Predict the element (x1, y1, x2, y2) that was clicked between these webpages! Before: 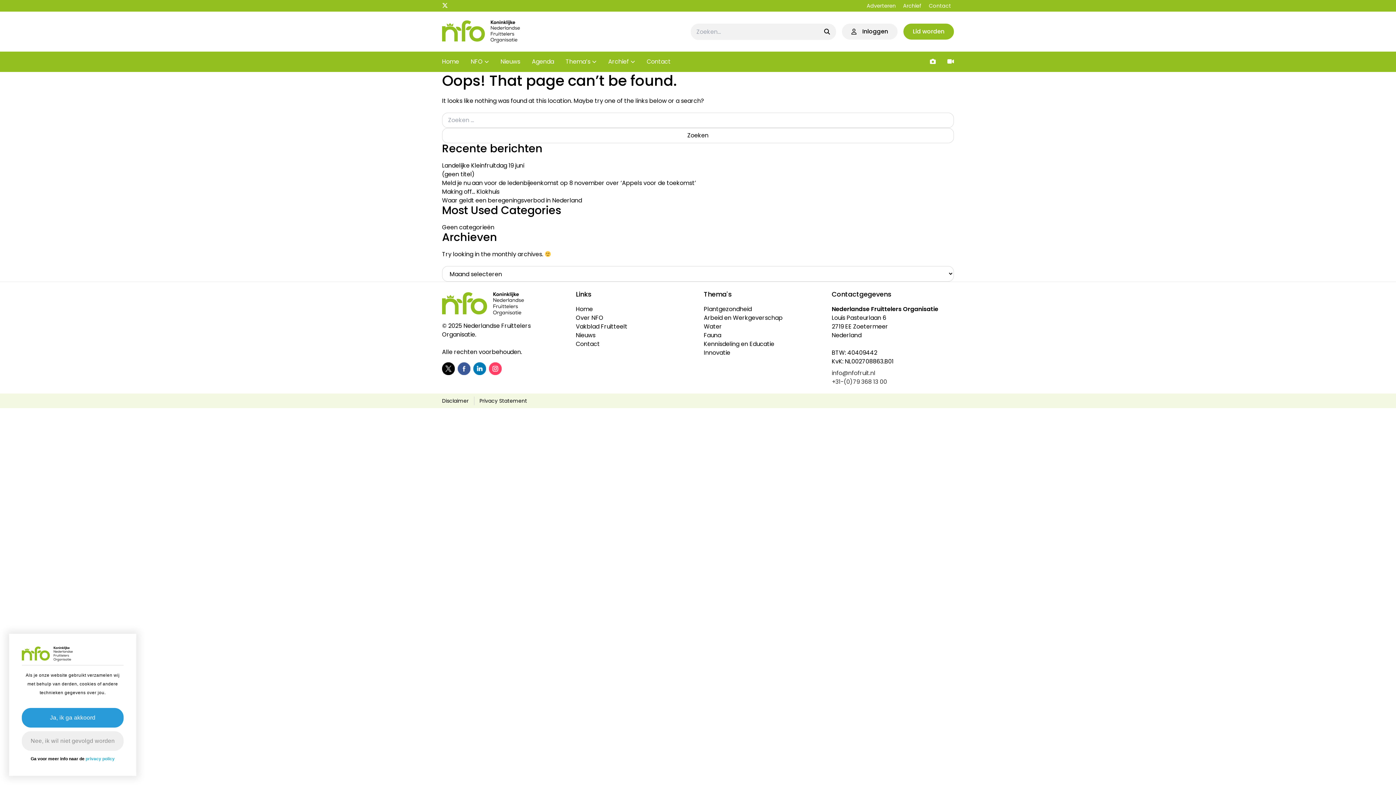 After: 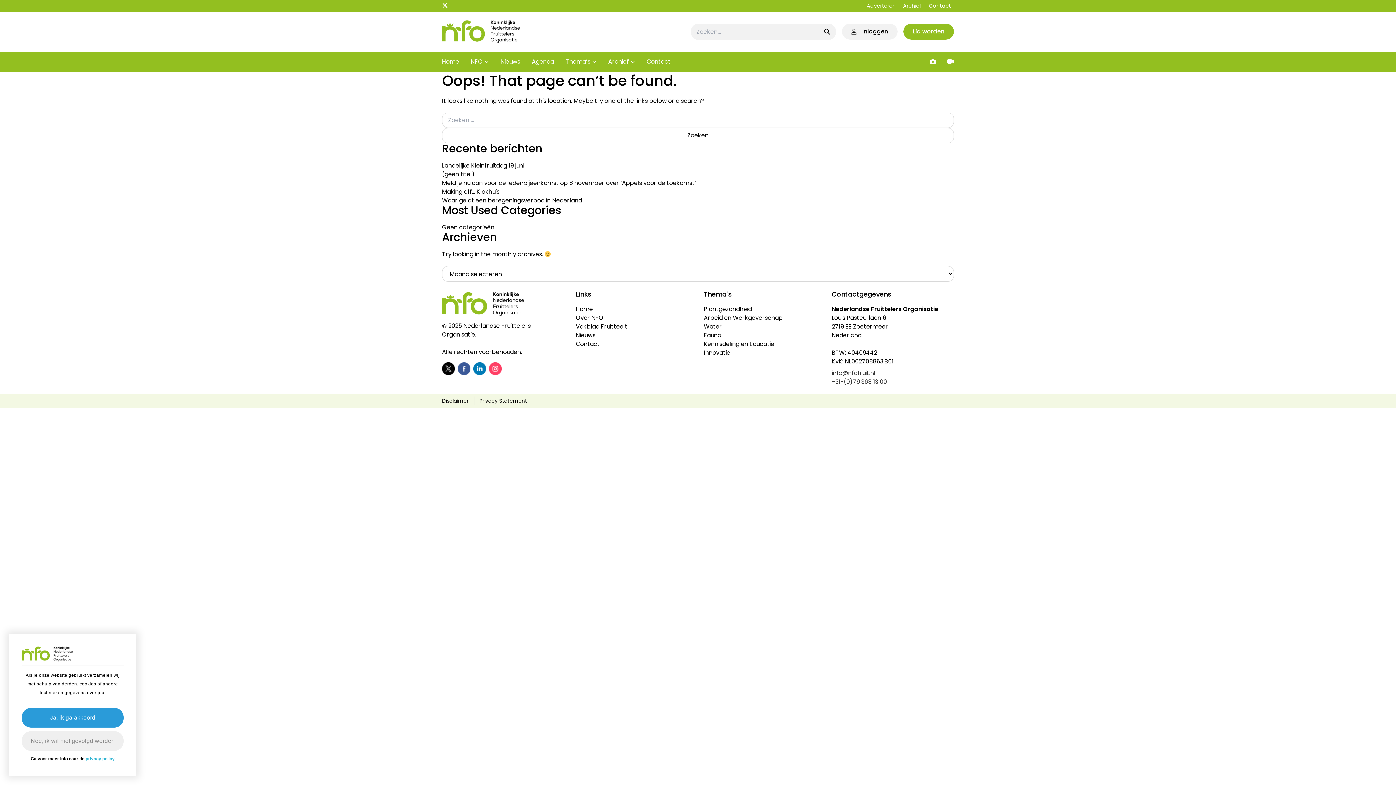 Action: bbox: (473, 362, 486, 375)